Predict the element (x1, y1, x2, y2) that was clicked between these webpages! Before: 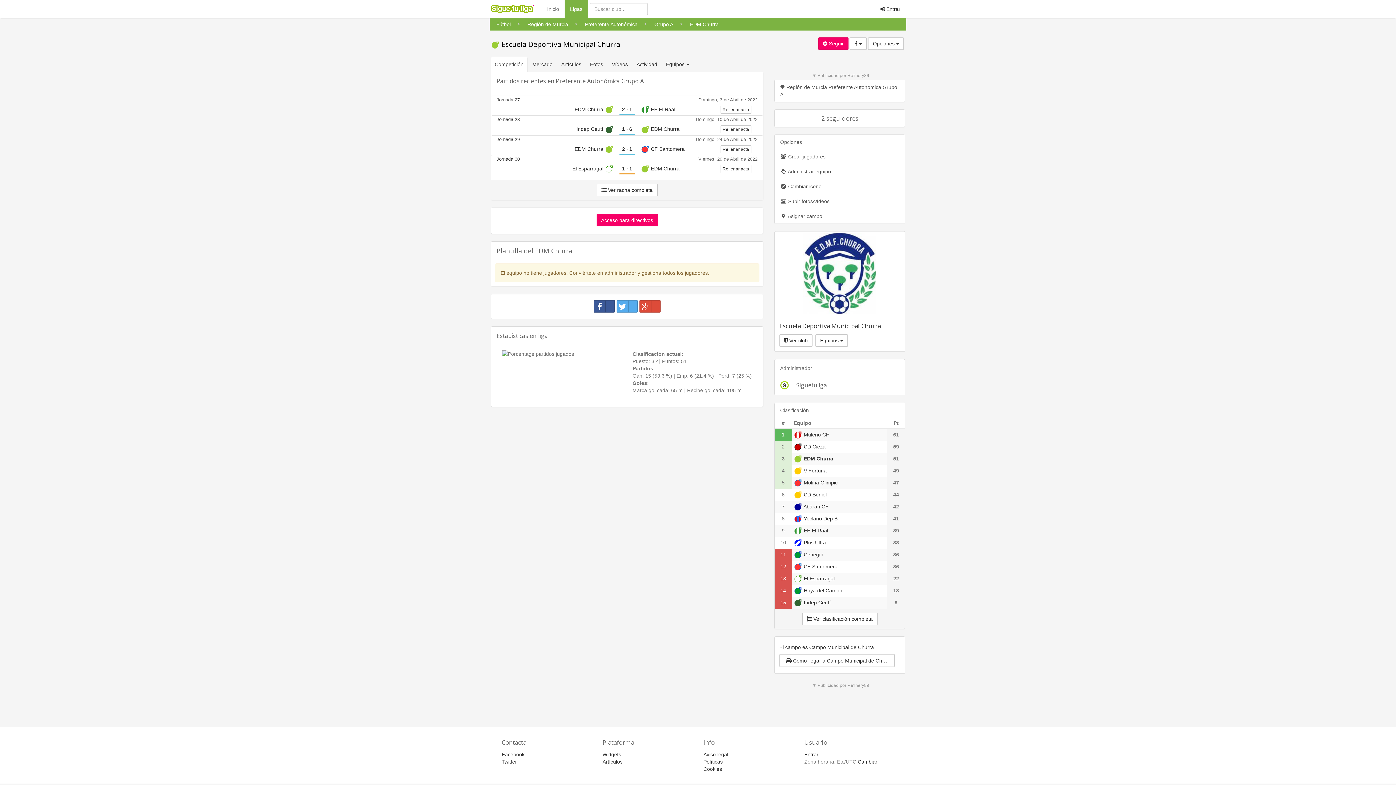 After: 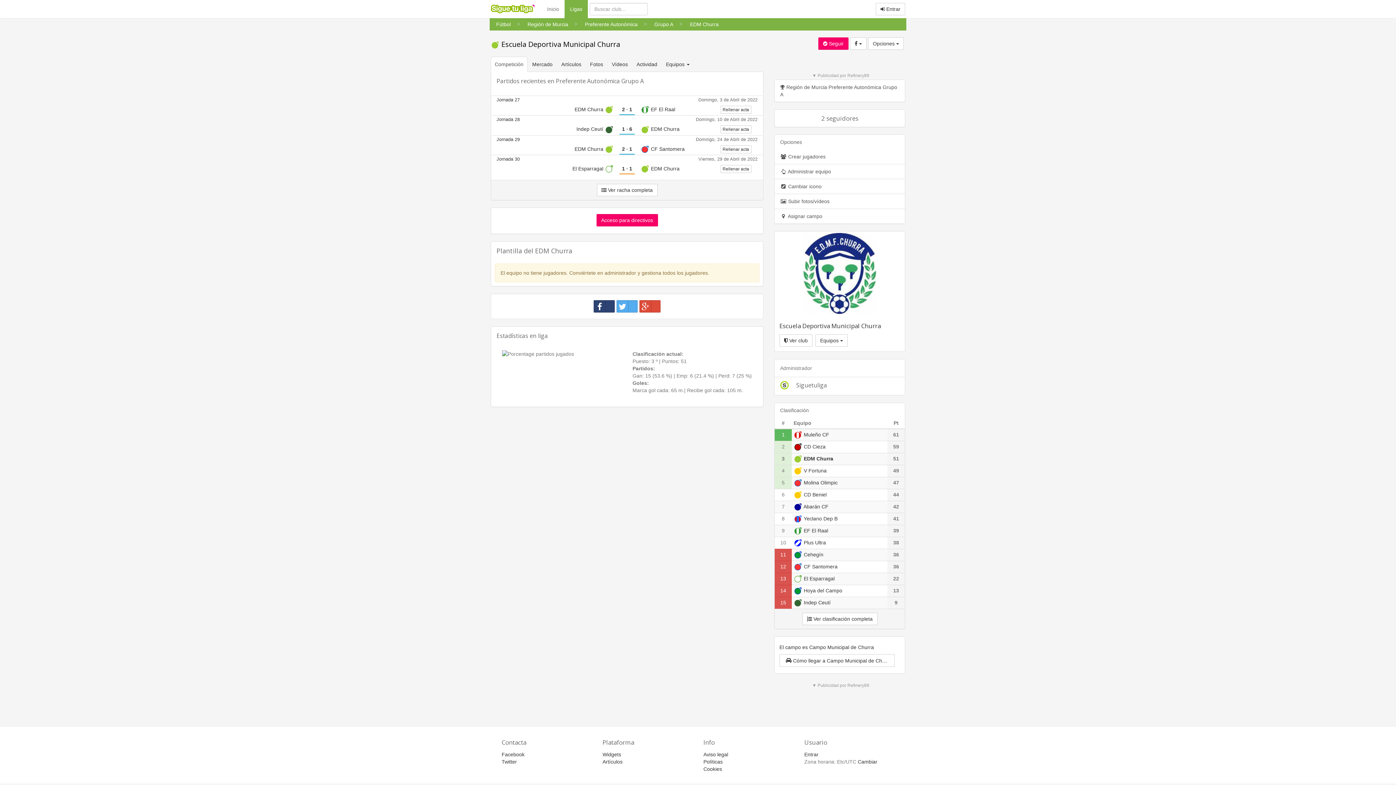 Action: bbox: (593, 300, 614, 312) label:  